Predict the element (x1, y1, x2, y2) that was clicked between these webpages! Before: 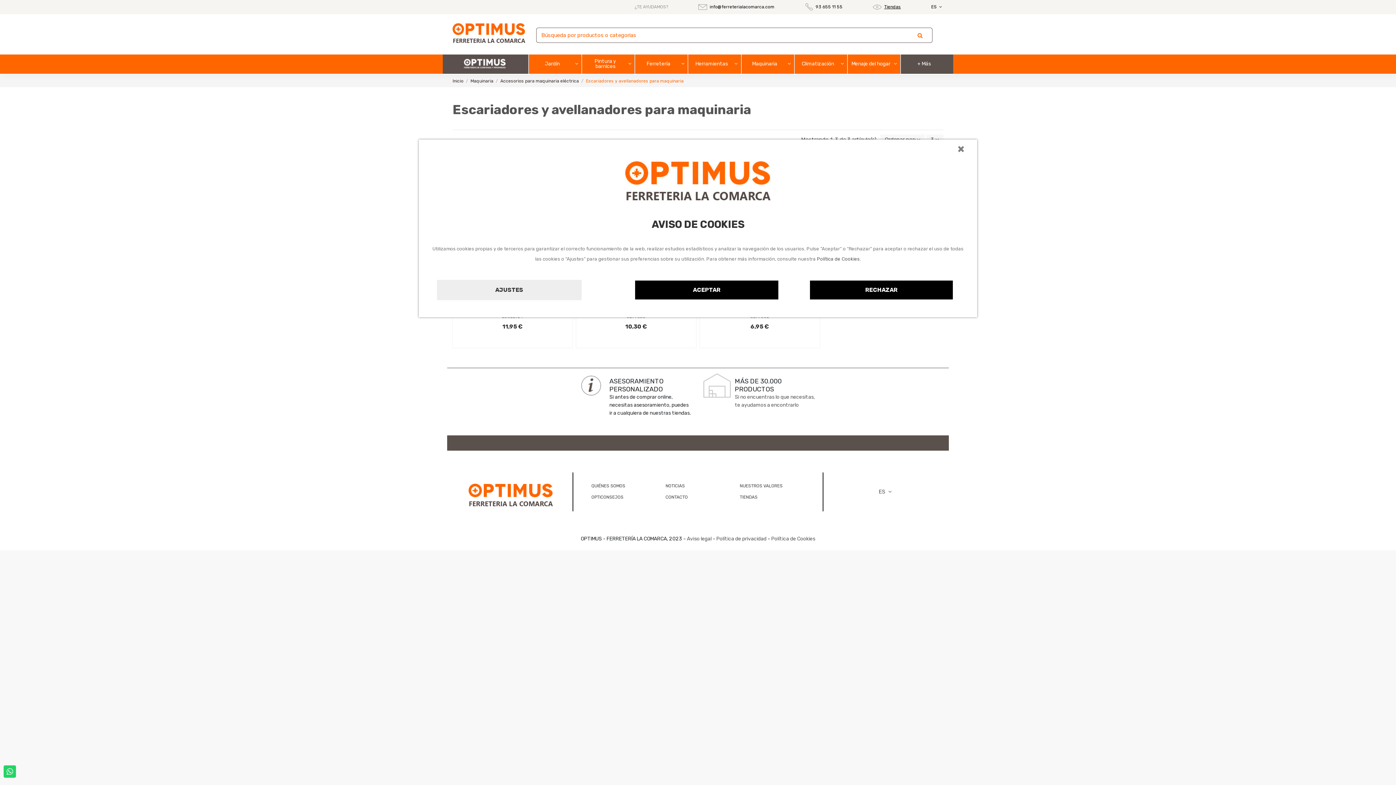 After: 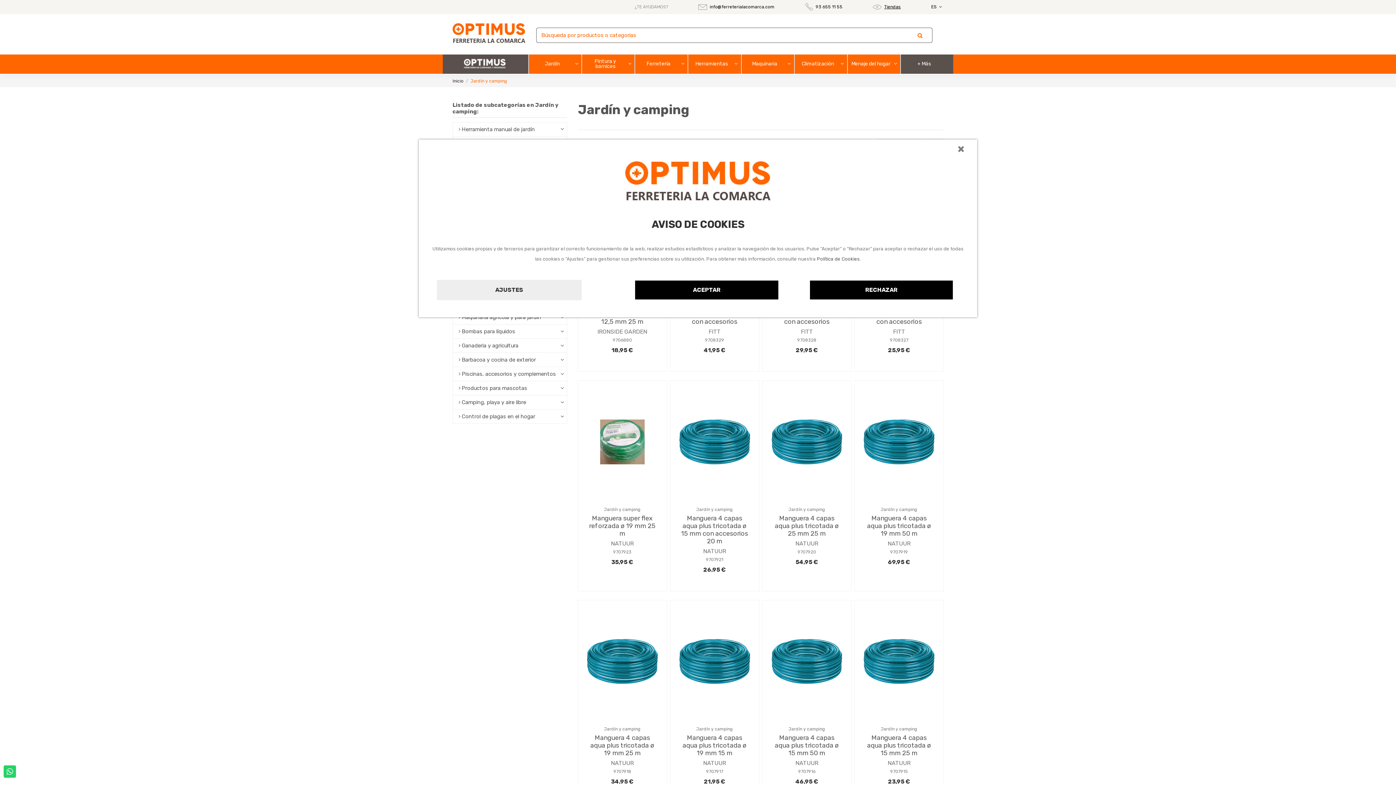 Action: label: Jardín bbox: (528, 54, 581, 73)